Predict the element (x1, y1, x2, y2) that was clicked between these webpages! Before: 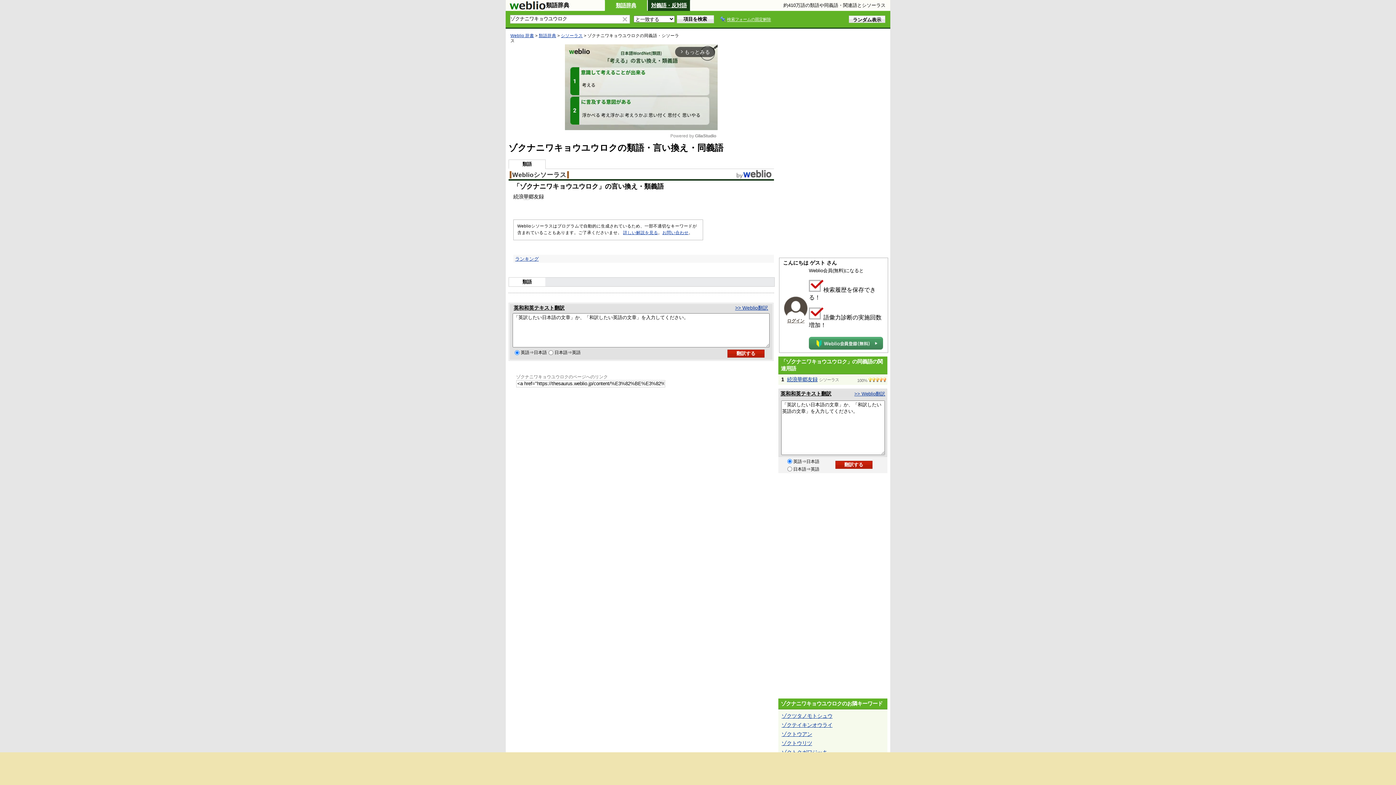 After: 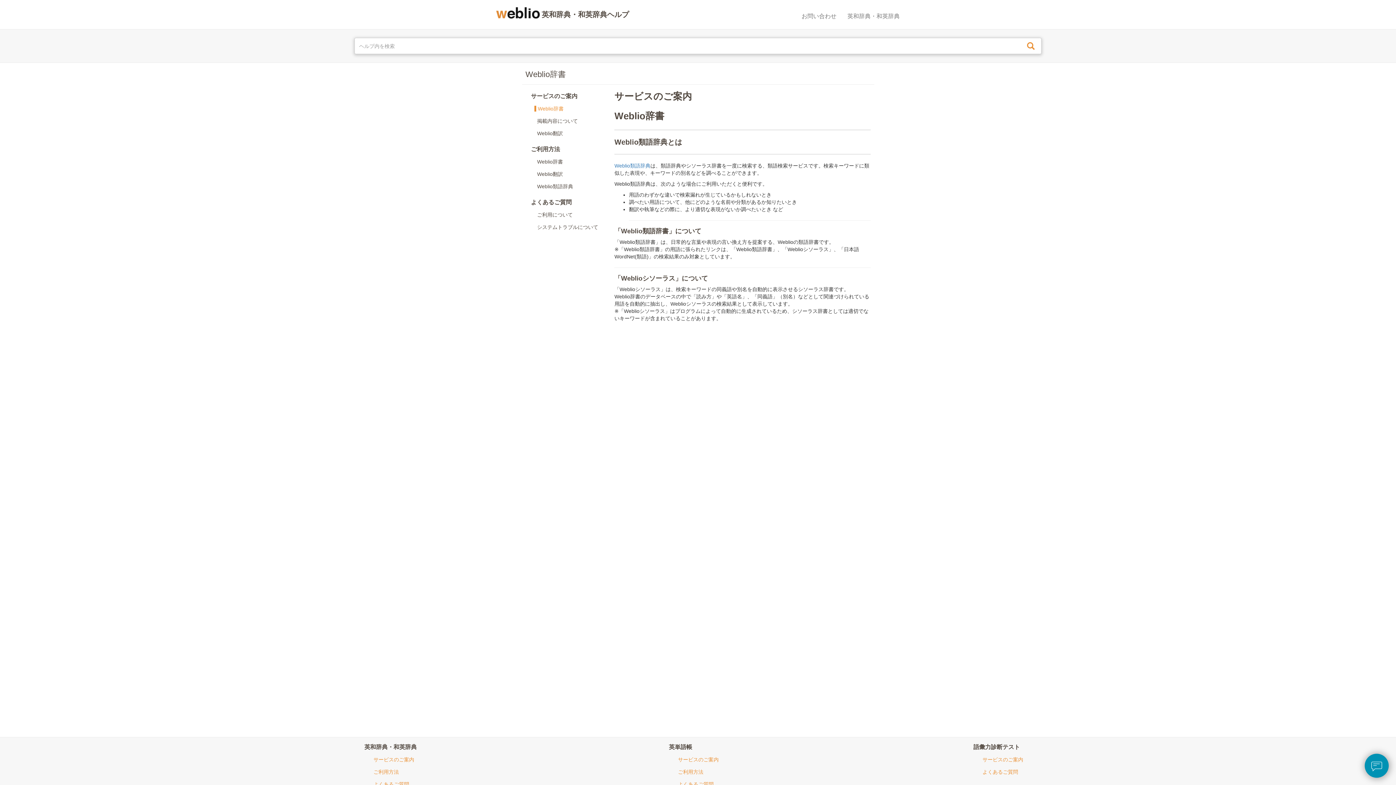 Action: bbox: (561, 33, 582, 37) label: シソーラス